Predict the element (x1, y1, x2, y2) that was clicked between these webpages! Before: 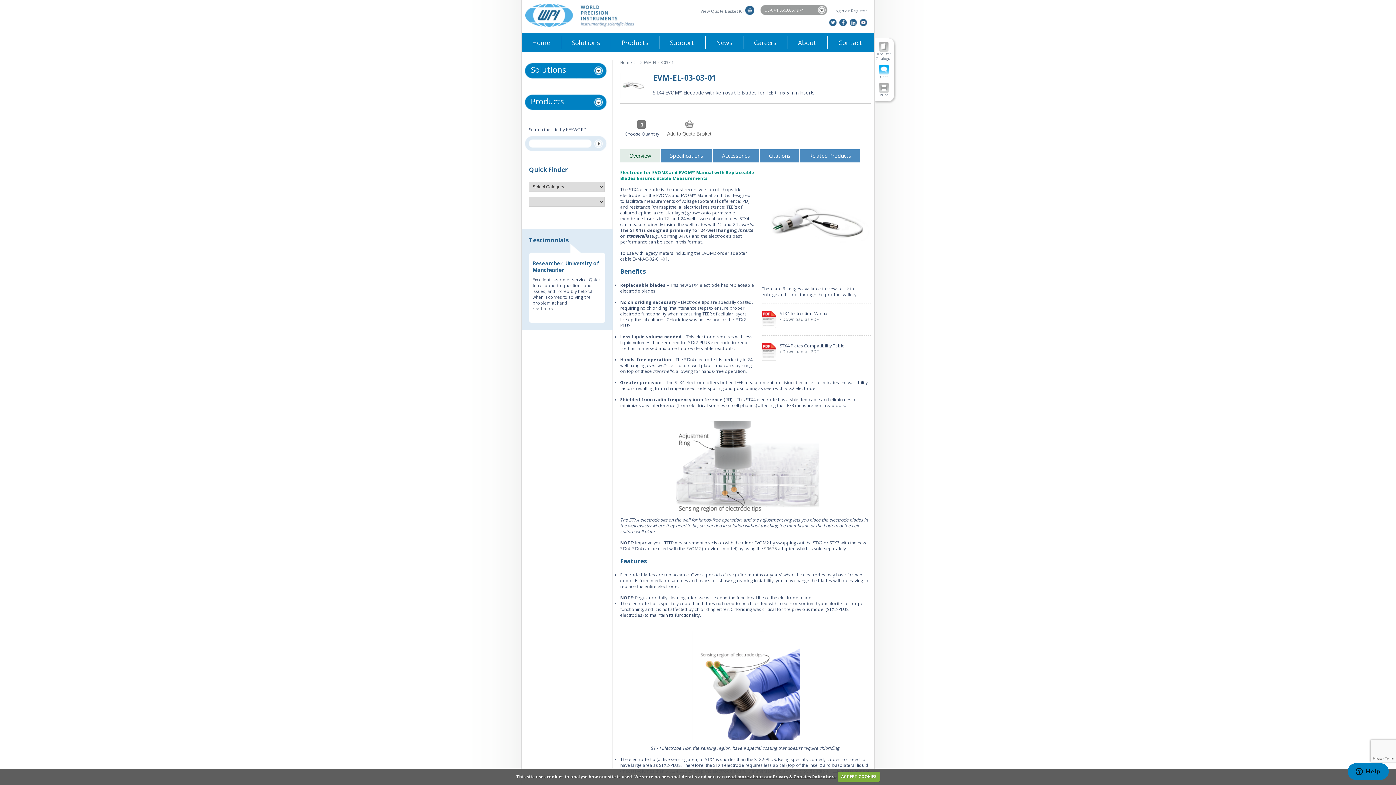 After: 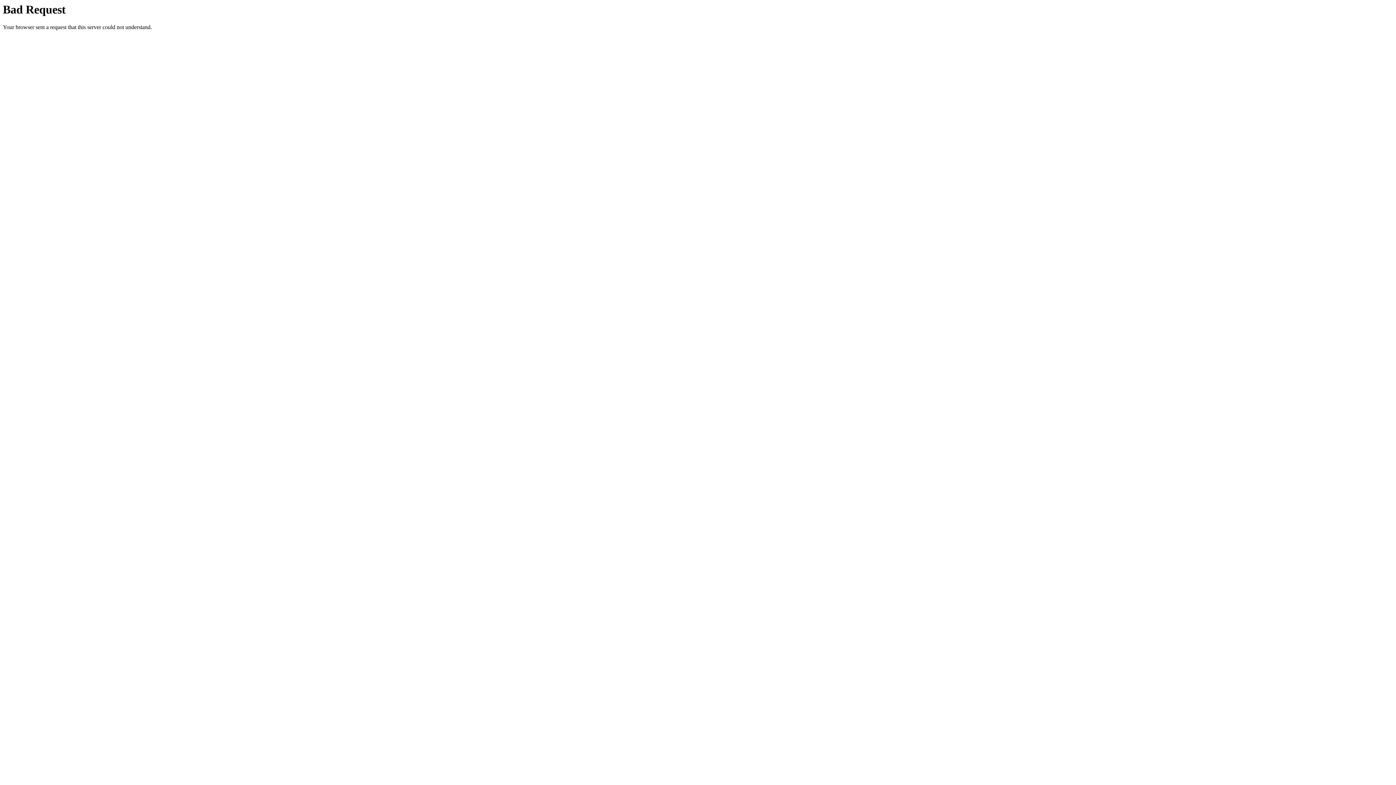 Action: bbox: (764, 545, 777, 552) label: 99675